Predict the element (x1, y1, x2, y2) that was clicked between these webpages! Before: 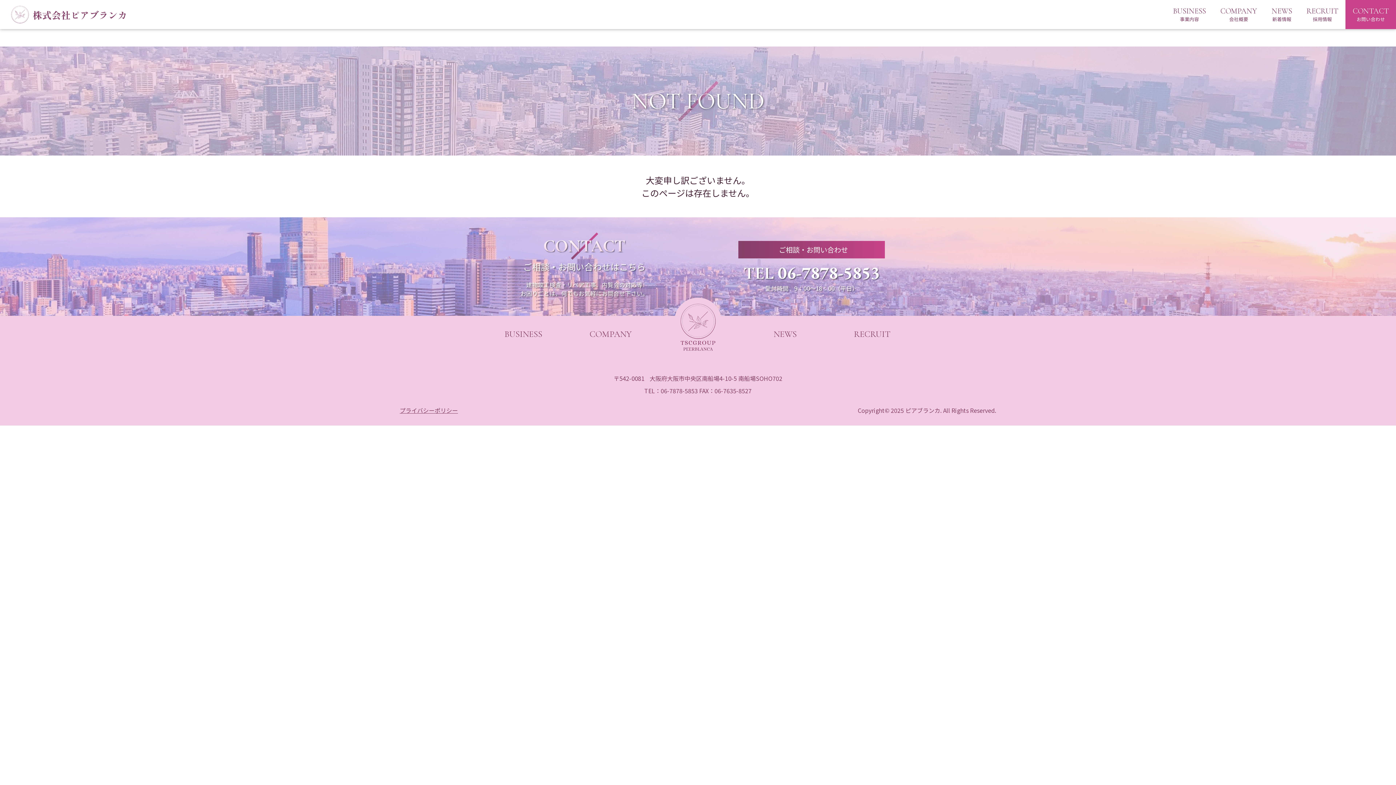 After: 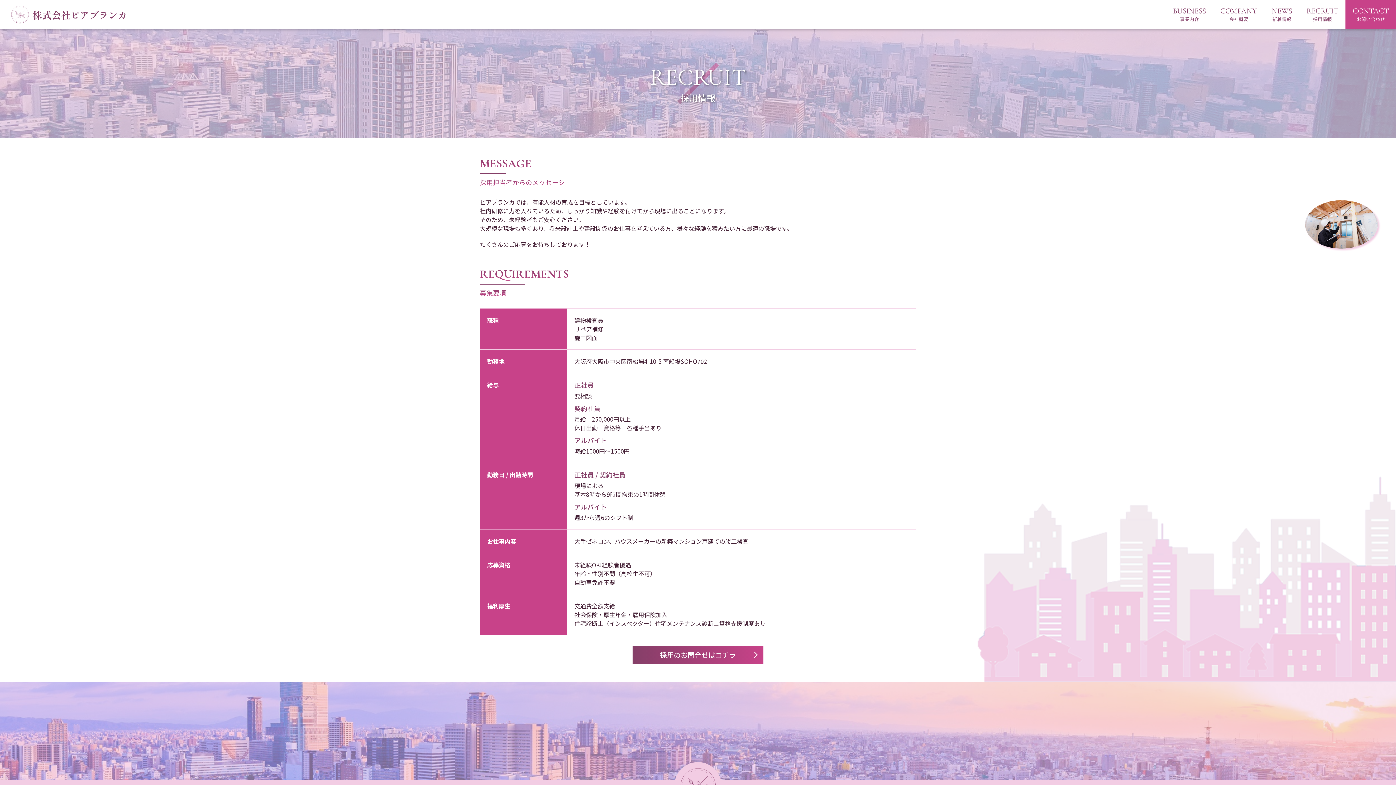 Action: label: RECRUIT bbox: (829, 328, 916, 339)